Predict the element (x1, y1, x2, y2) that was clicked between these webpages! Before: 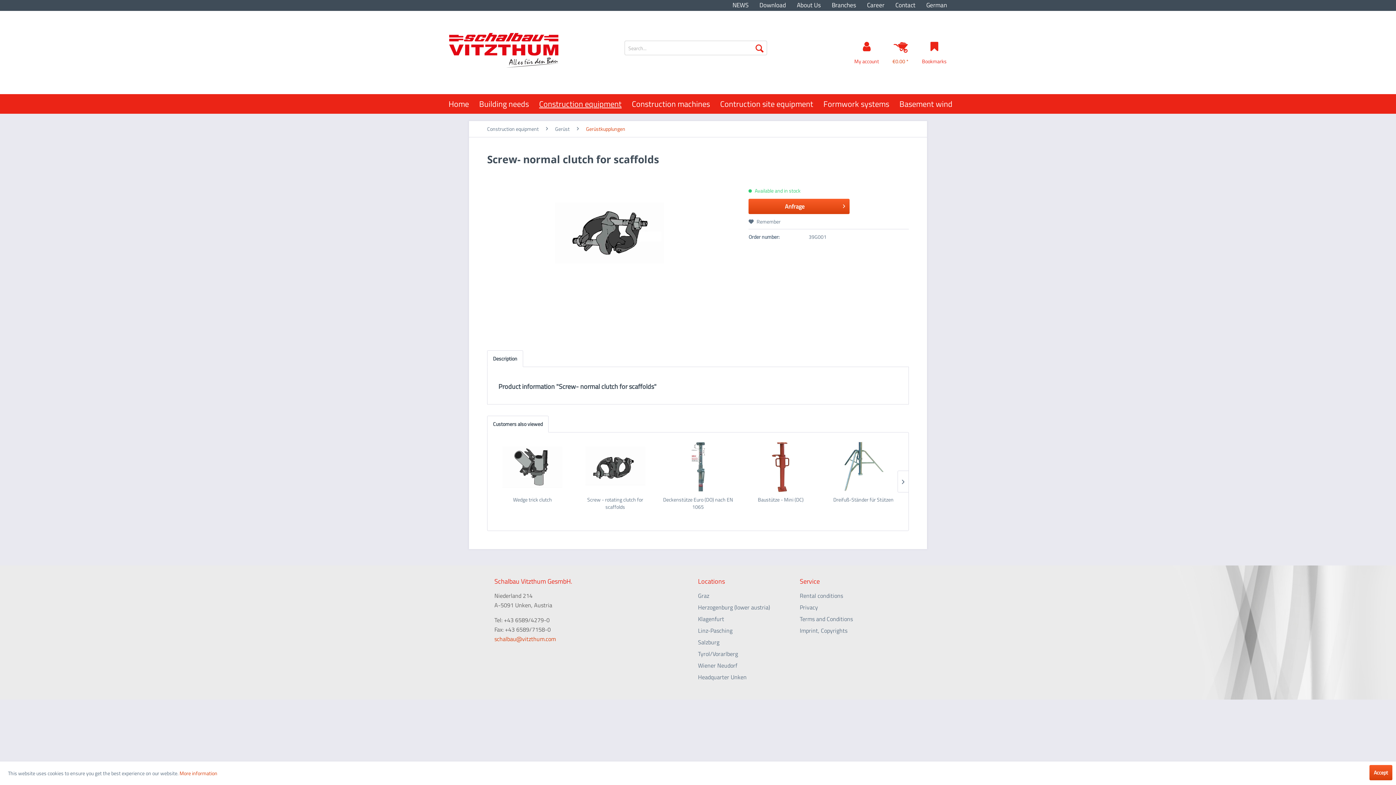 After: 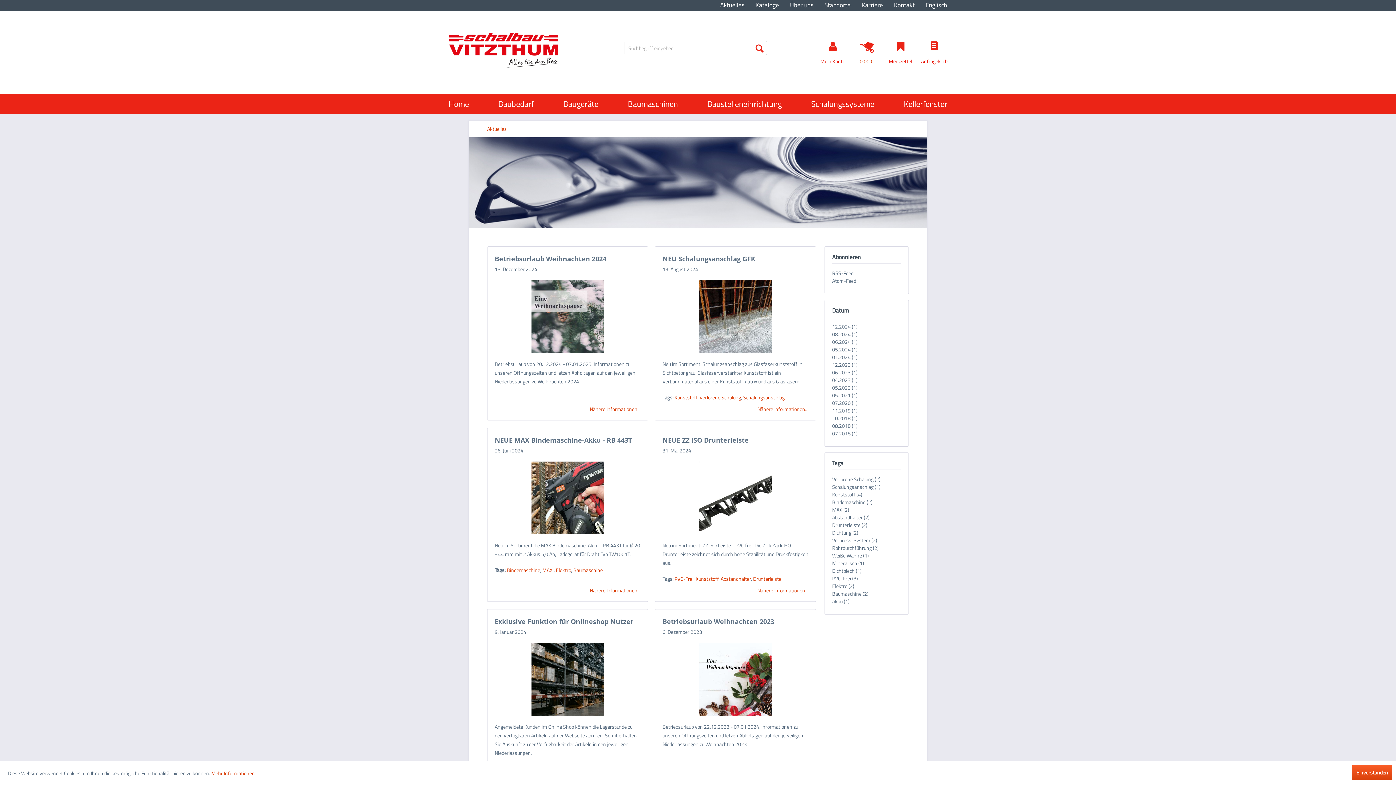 Action: bbox: (732, 0, 748, 9) label: NEWS